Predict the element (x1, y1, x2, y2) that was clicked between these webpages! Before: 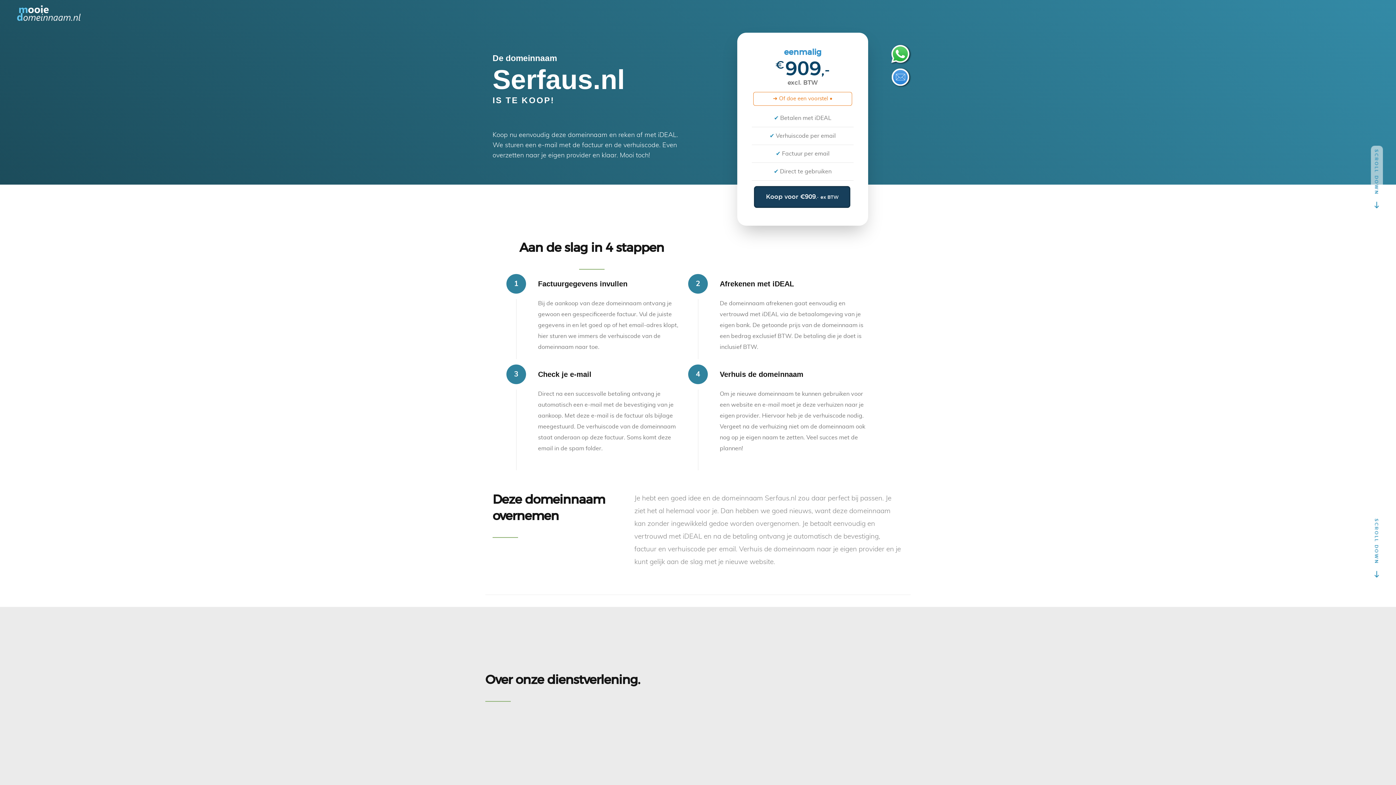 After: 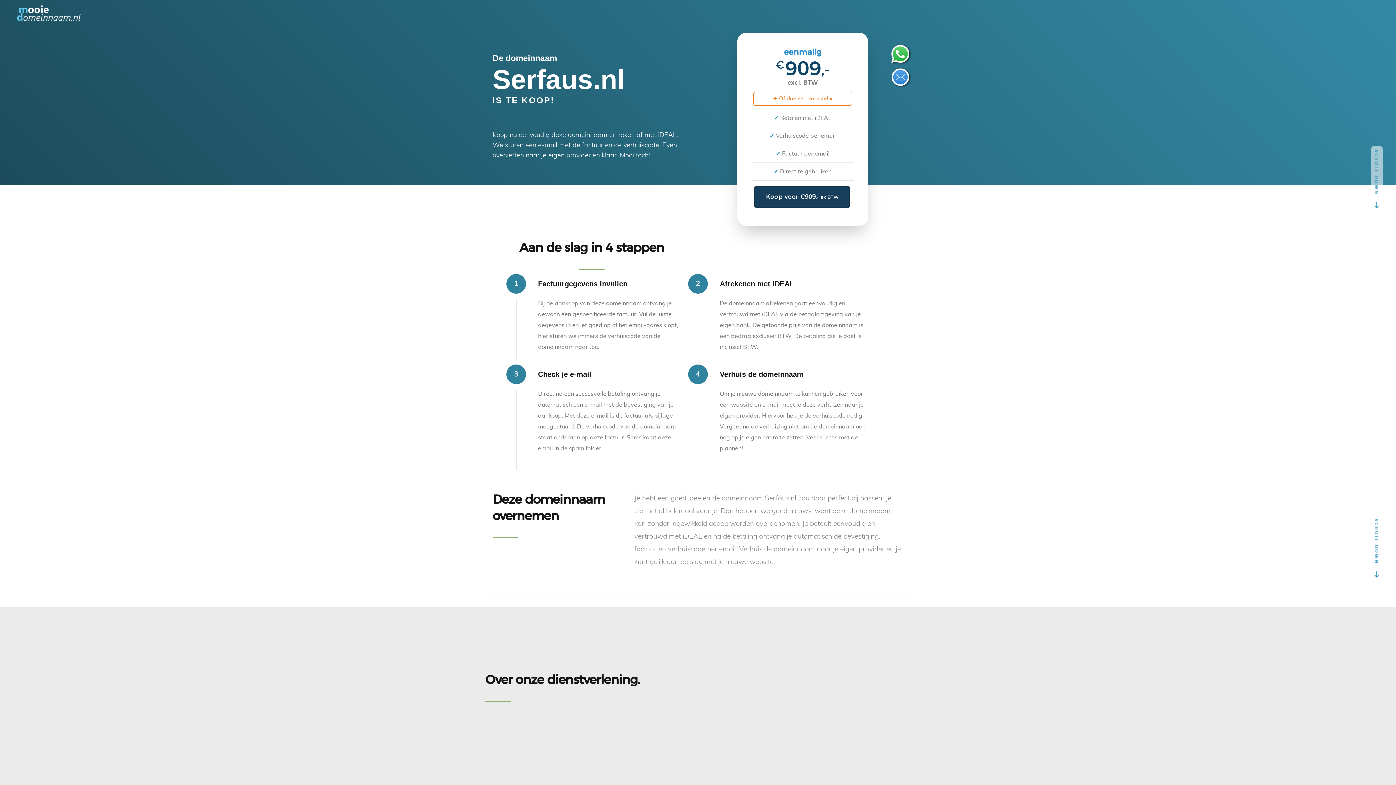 Action: bbox: (890, 43, 912, 65)